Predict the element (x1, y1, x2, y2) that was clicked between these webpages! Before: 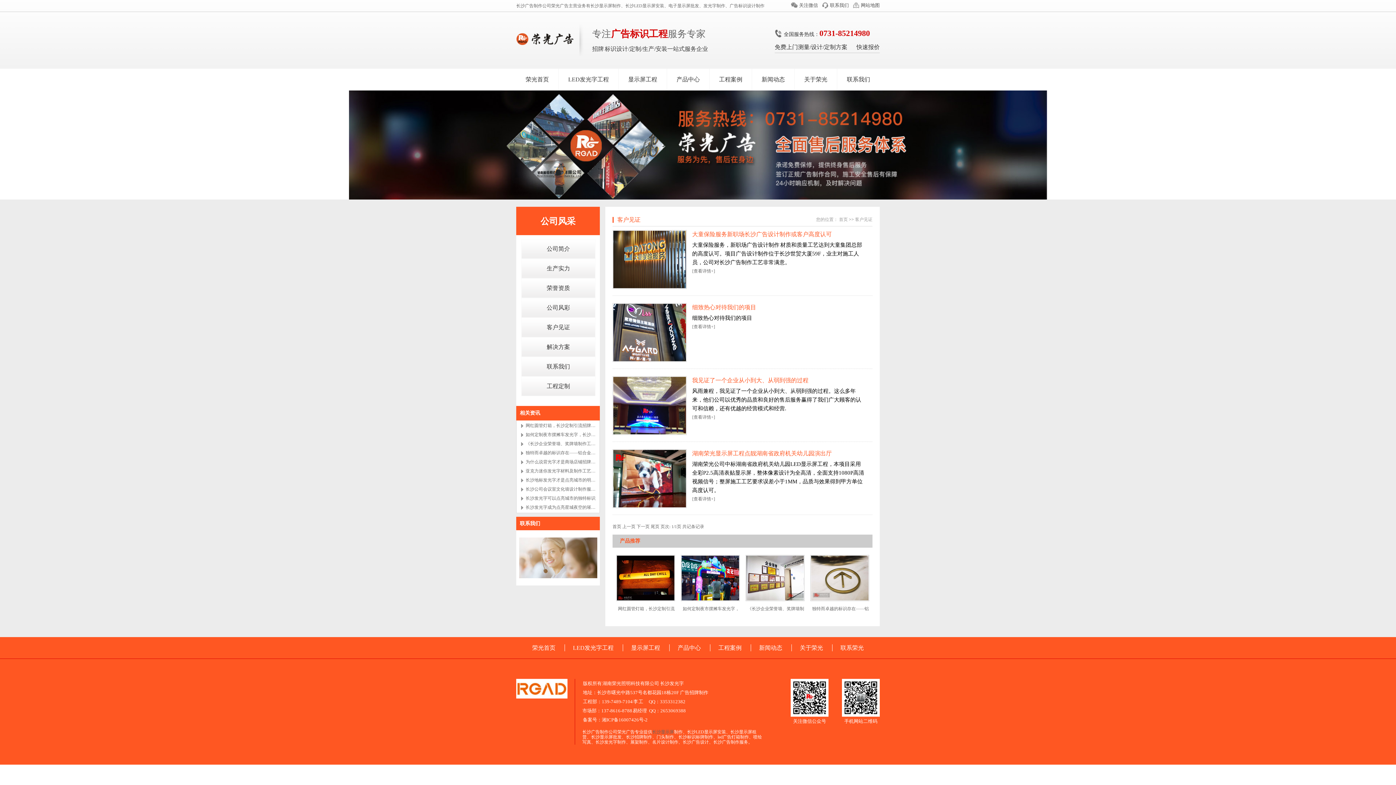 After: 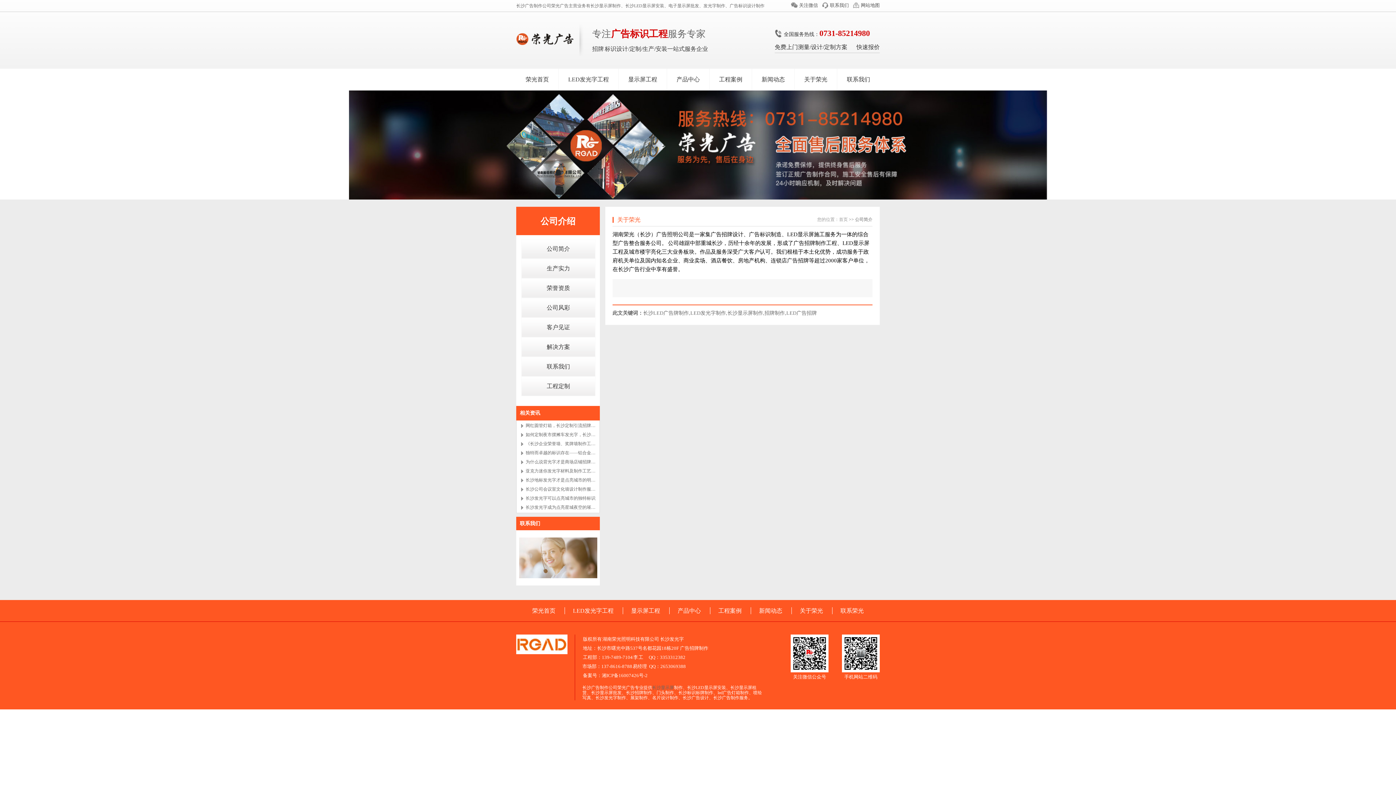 Action: label: 关于荣光 bbox: (800, 645, 823, 651)